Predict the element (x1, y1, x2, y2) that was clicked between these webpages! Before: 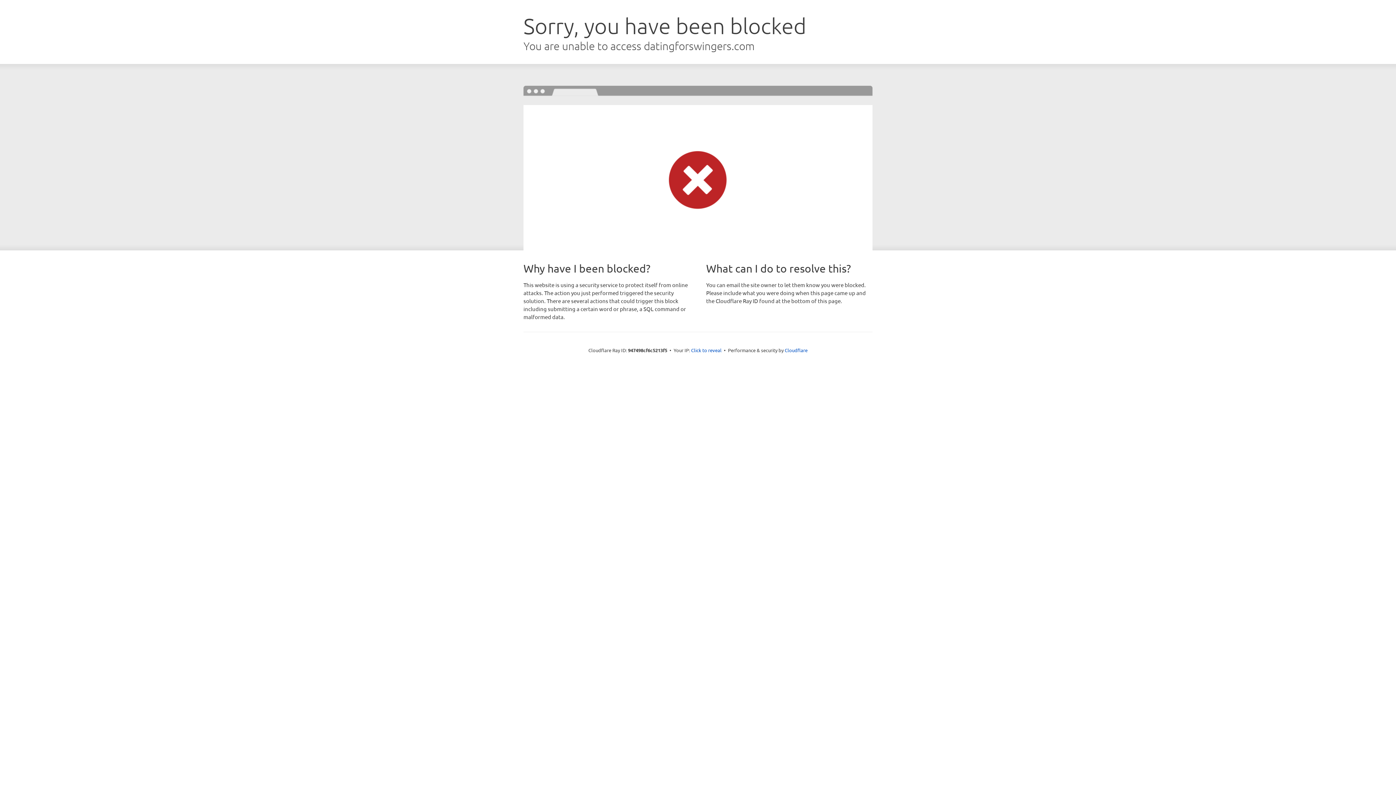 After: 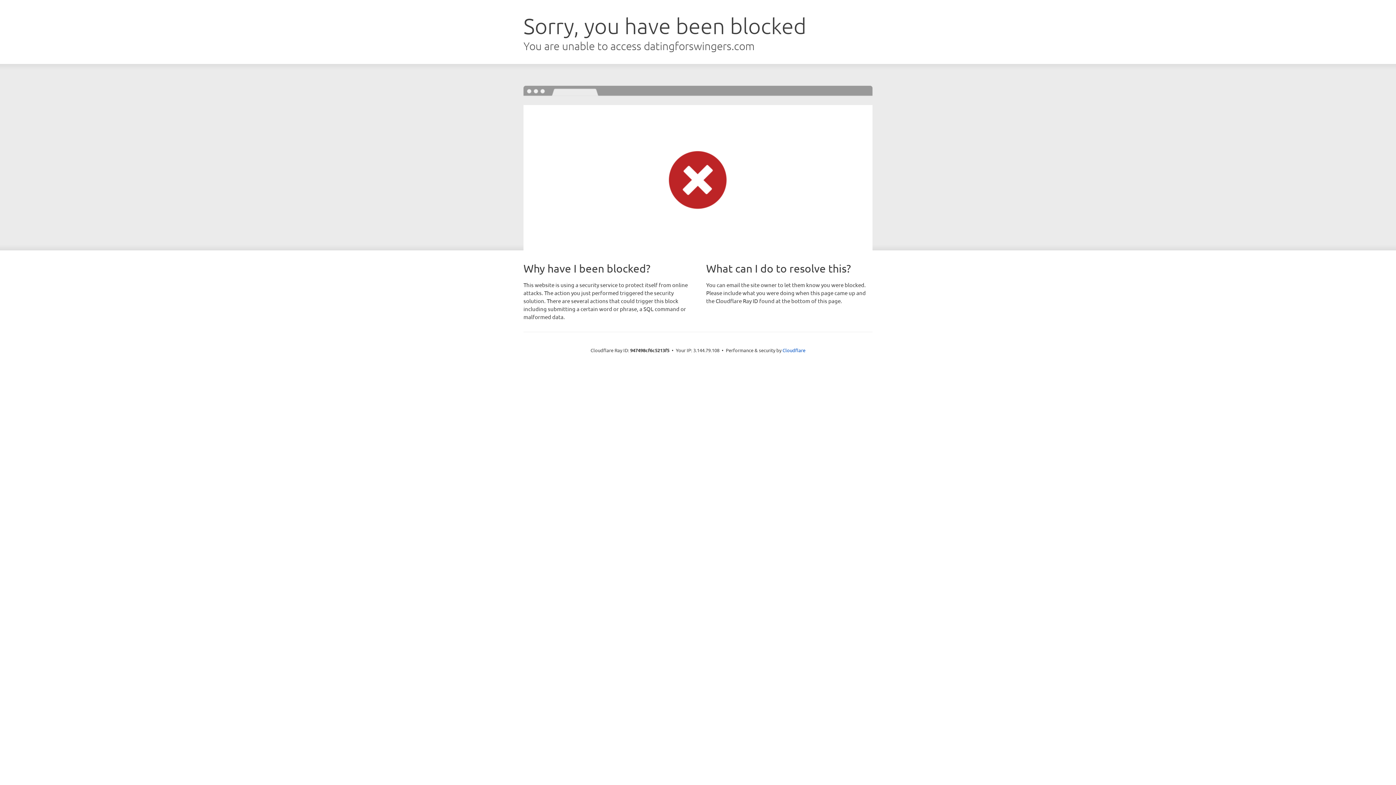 Action: bbox: (691, 346, 721, 353) label: Click to reveal